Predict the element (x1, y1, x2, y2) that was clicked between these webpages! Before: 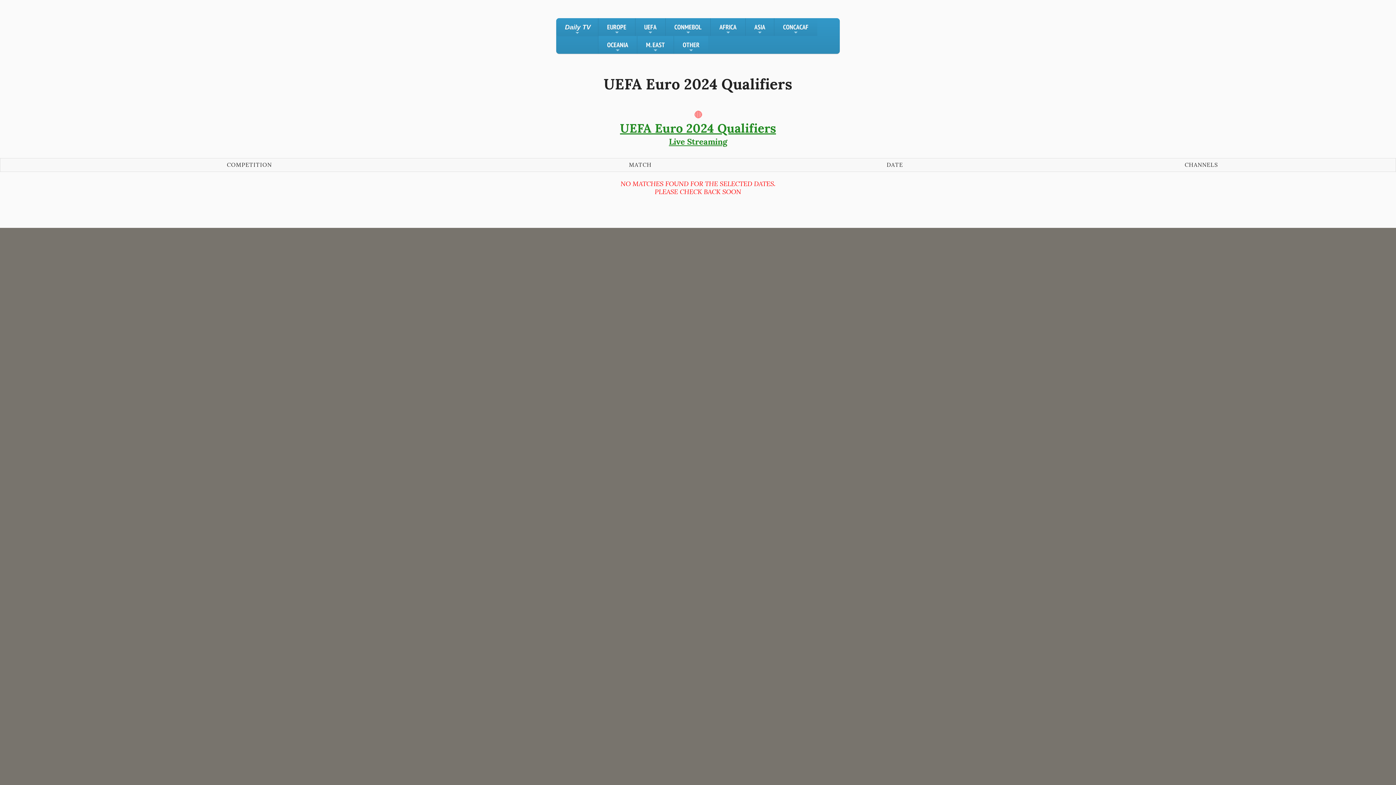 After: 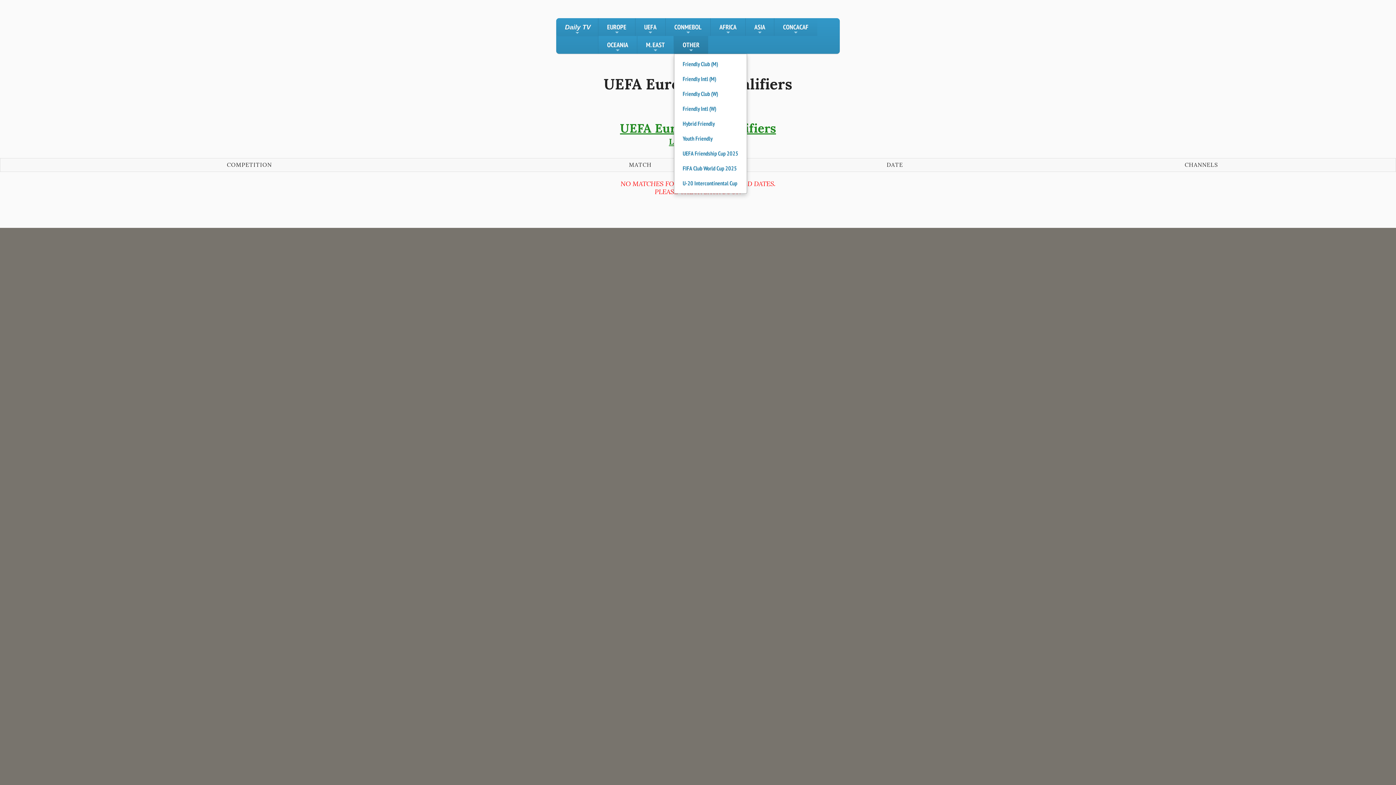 Action: label: OTHER
+ bbox: (674, 36, 708, 53)